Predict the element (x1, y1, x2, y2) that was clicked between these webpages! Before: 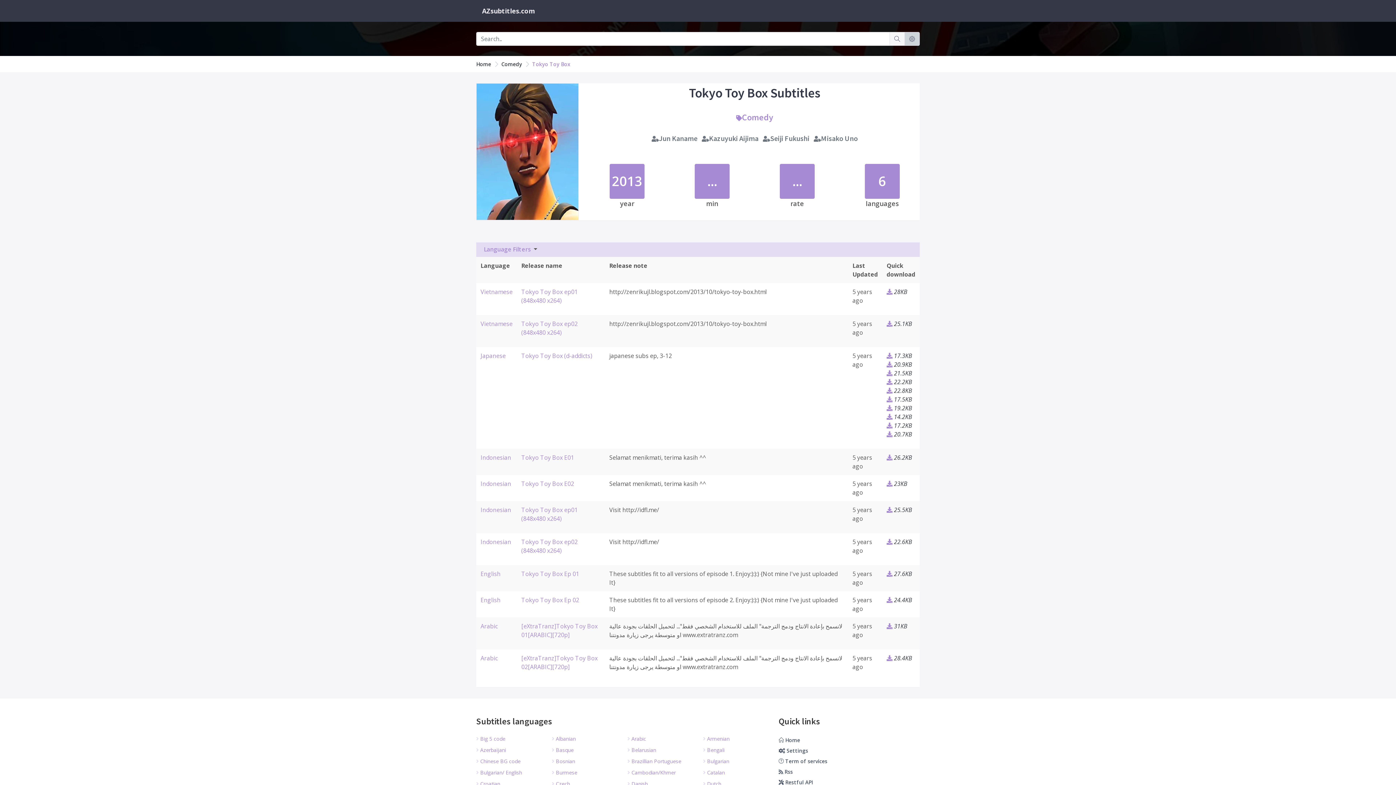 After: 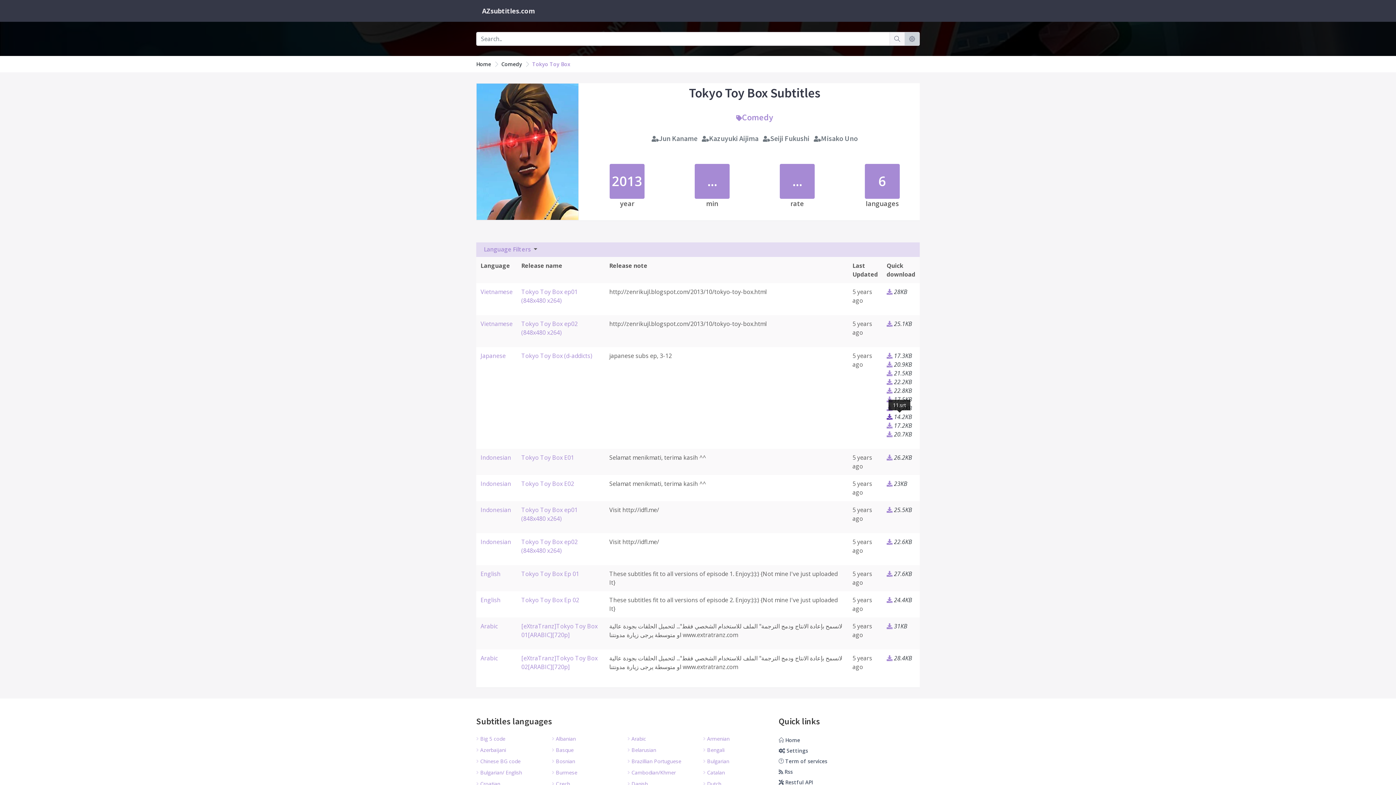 Action: bbox: (886, 413, 912, 421) label:  14.2KB